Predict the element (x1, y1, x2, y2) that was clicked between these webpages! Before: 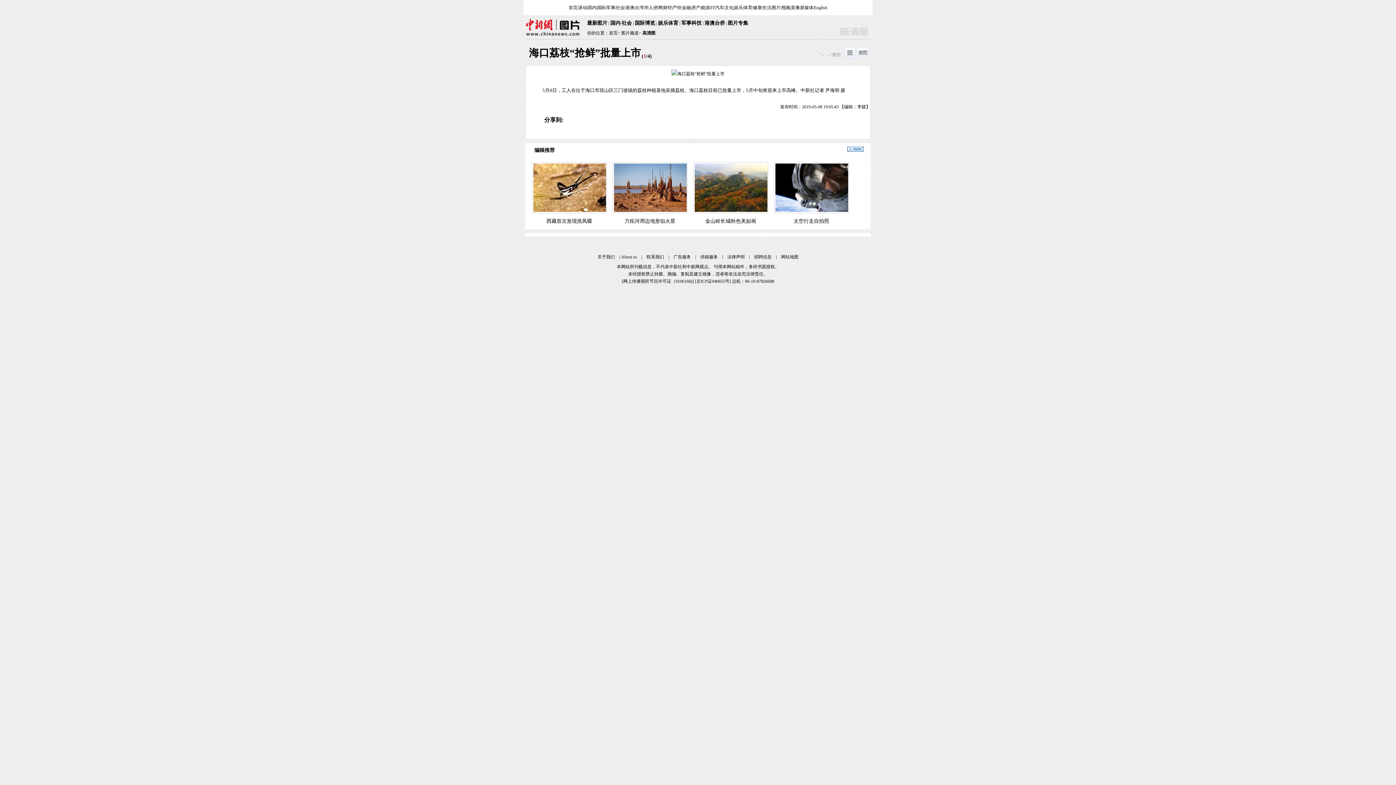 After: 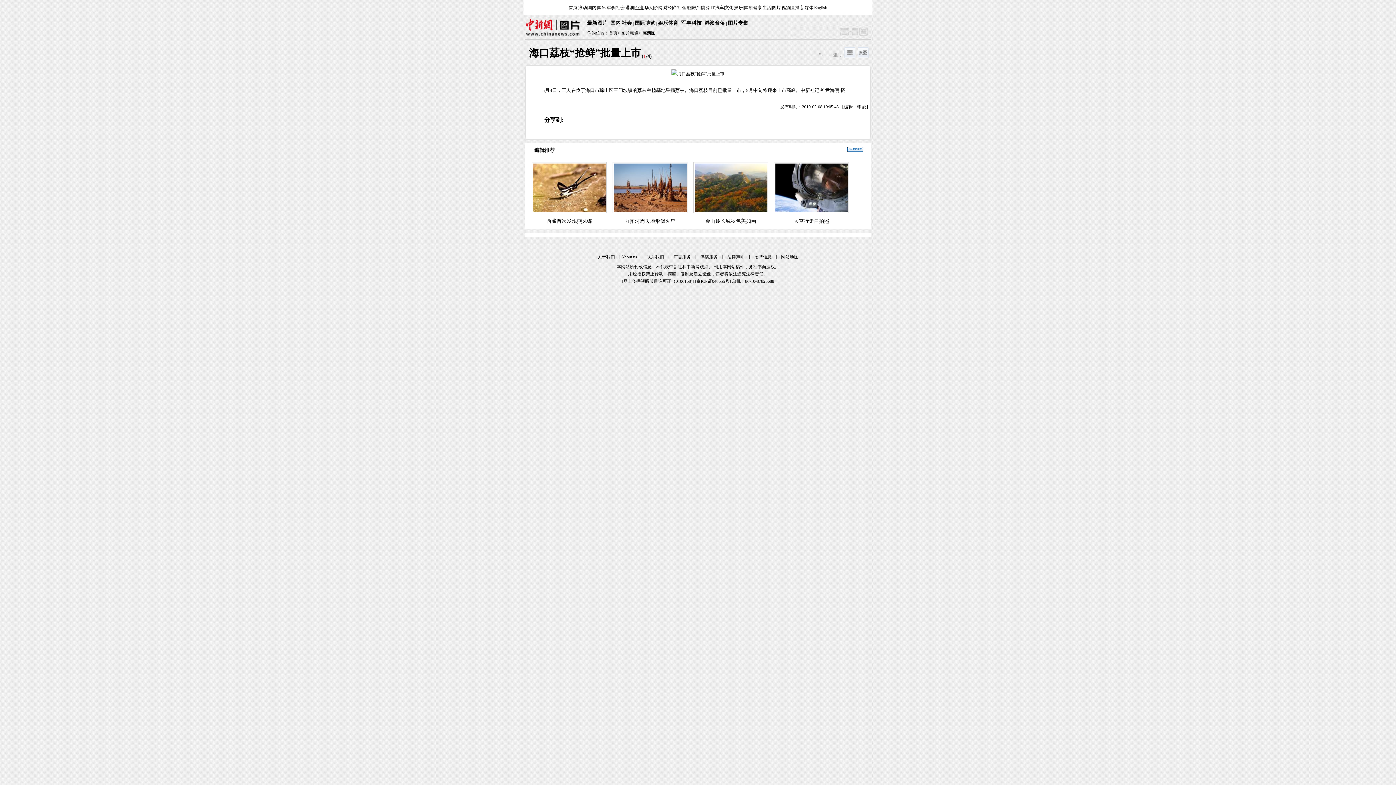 Action: label: 台湾 bbox: (635, 5, 643, 10)